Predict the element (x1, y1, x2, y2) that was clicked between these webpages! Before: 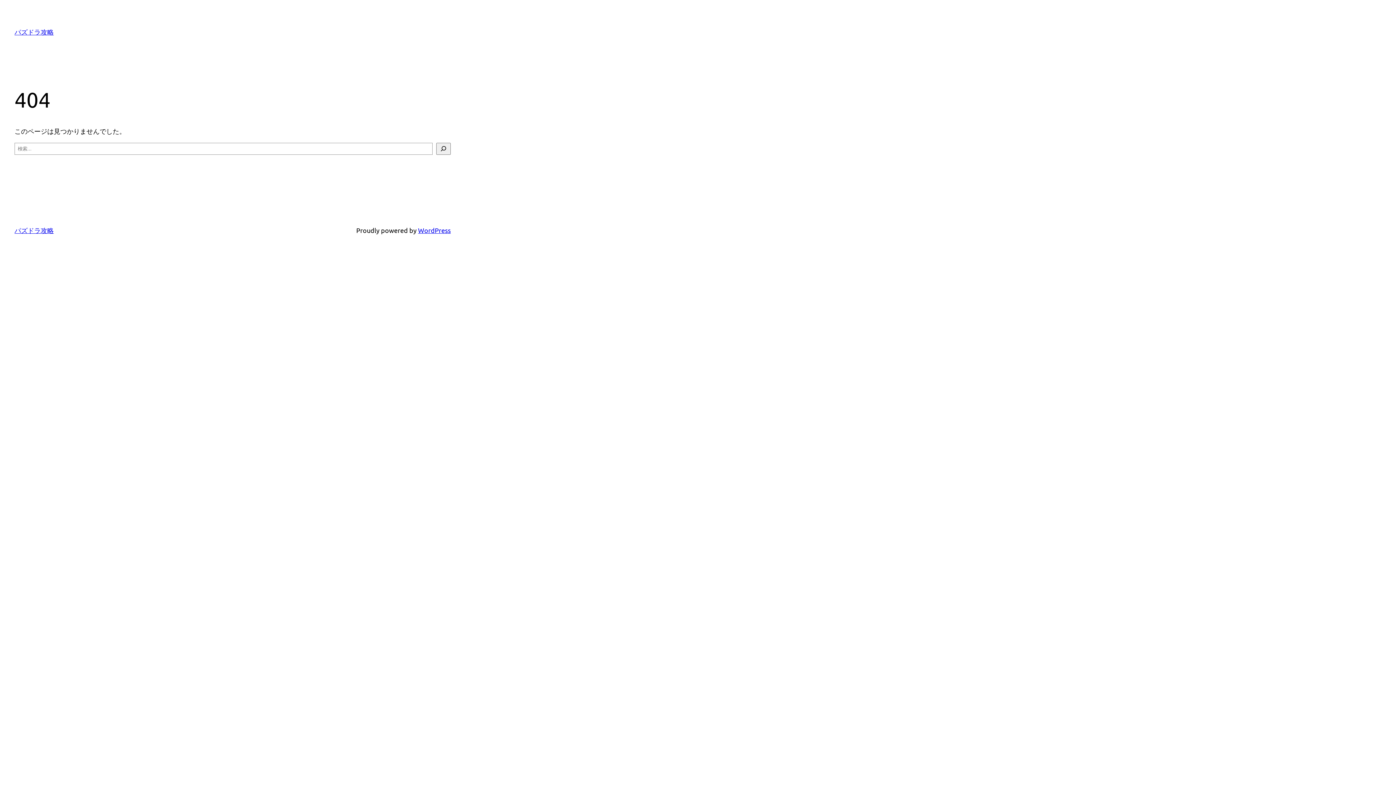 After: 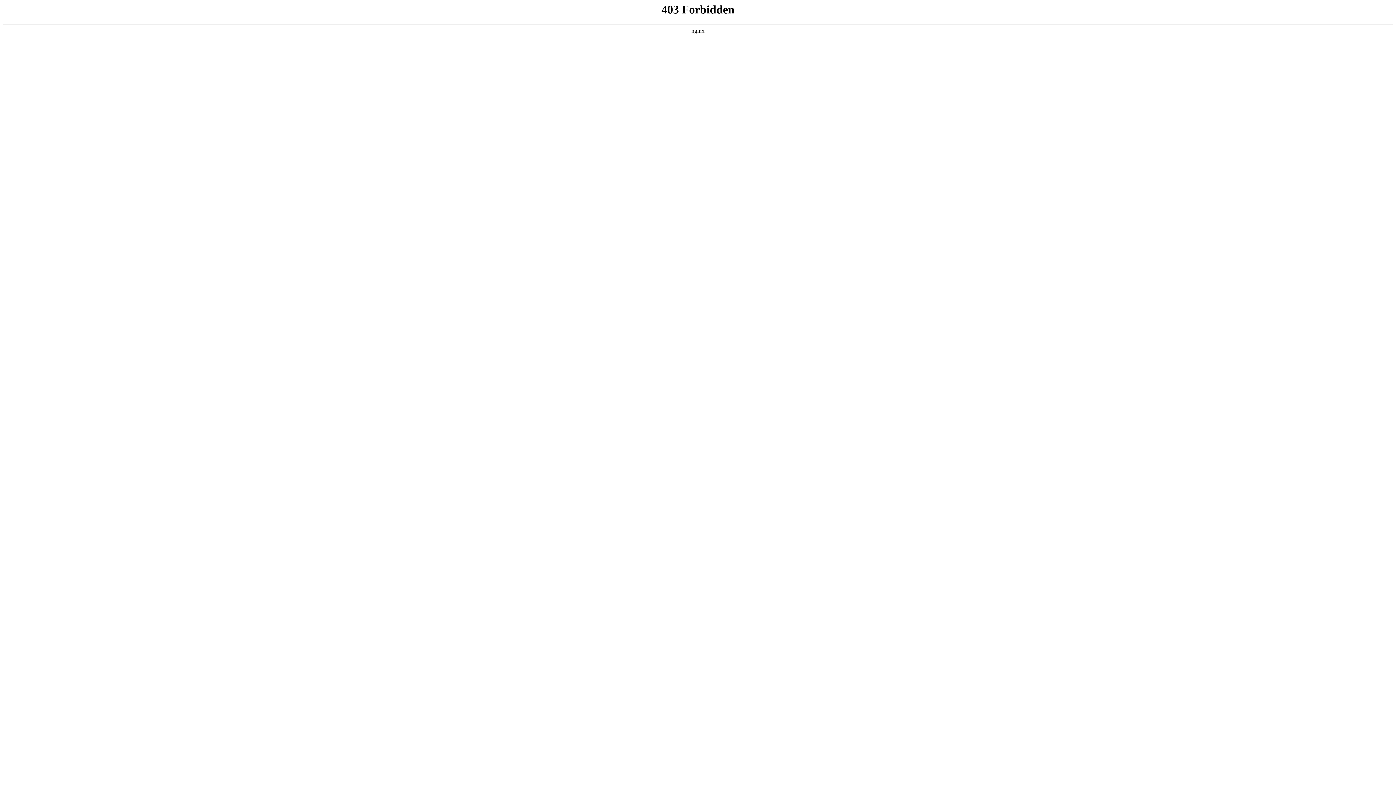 Action: label: WordPress bbox: (418, 226, 450, 234)